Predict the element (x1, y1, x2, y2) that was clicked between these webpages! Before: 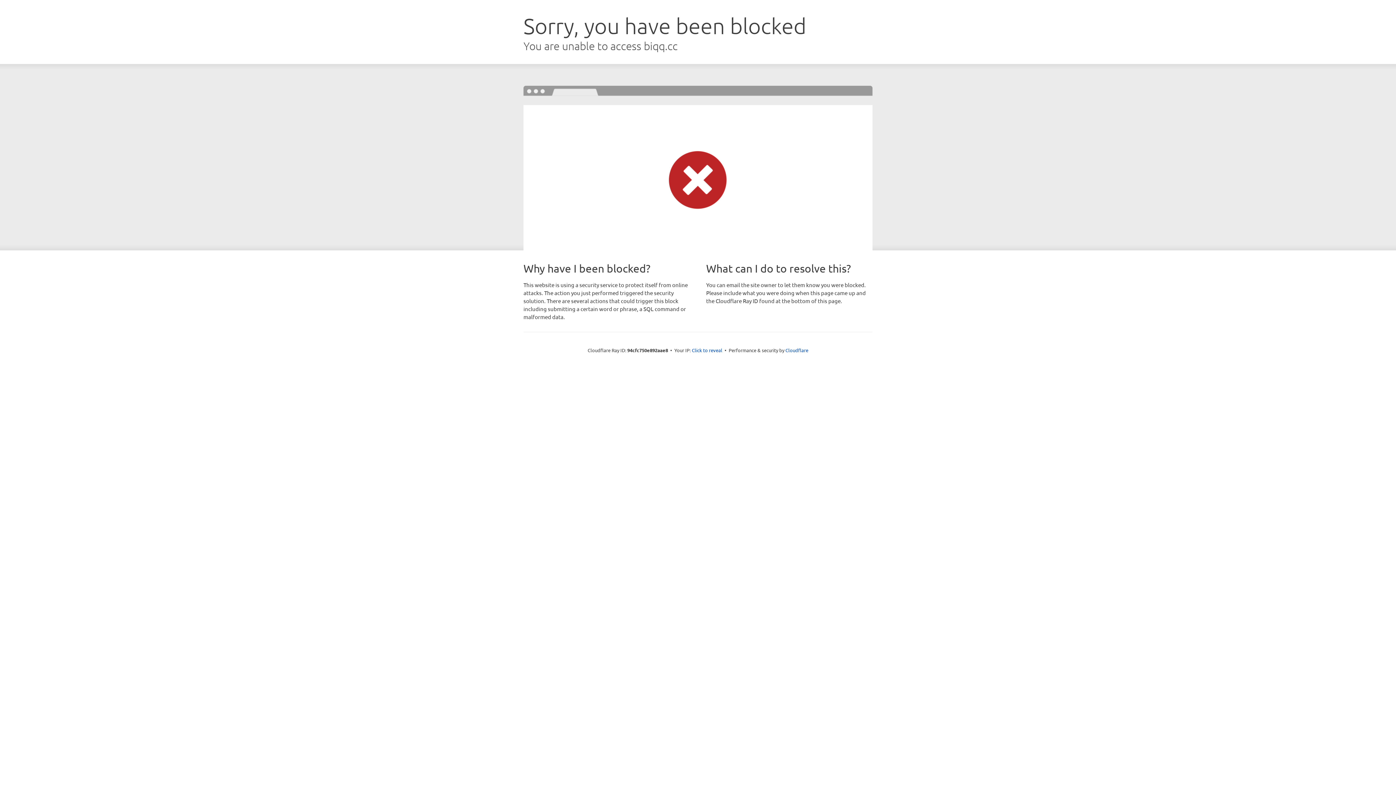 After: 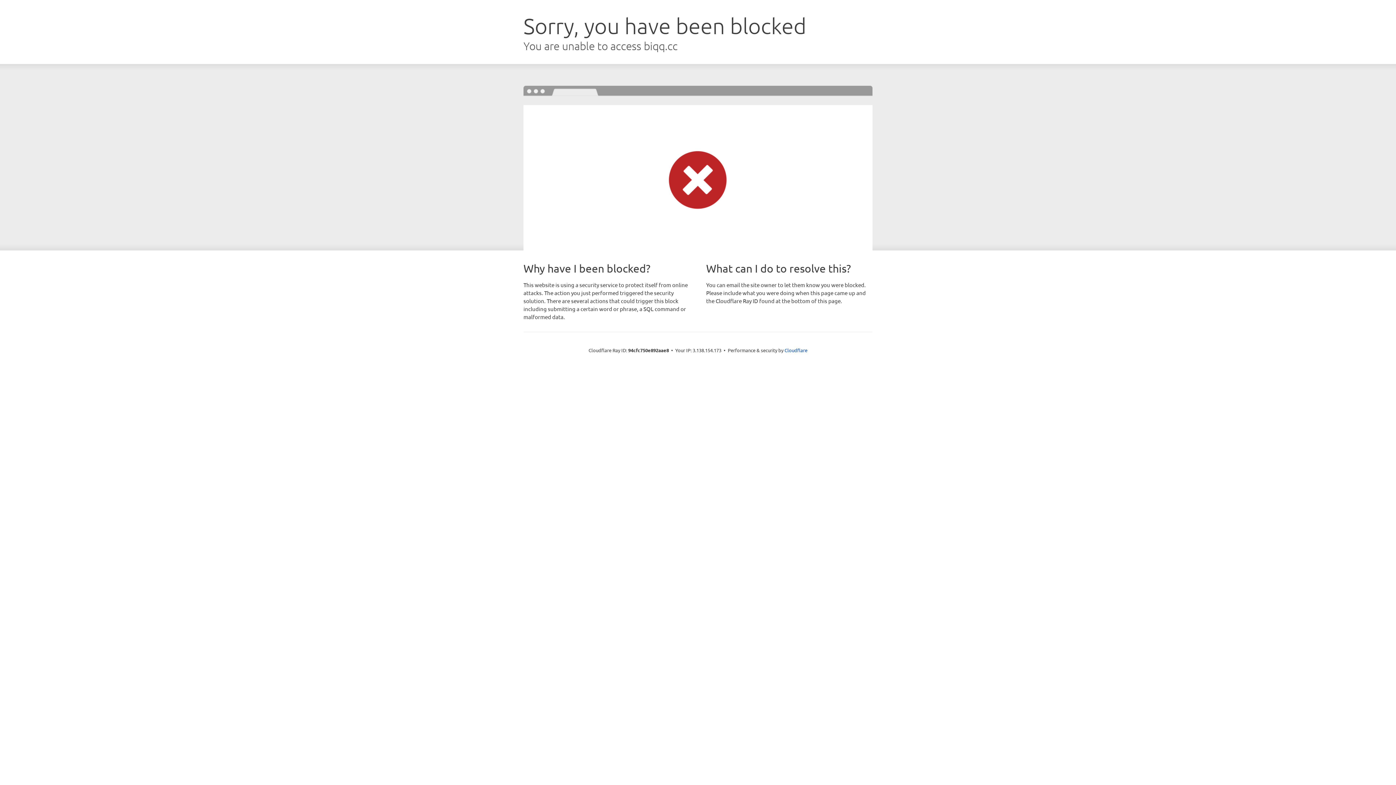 Action: bbox: (692, 346, 722, 353) label: Click to reveal